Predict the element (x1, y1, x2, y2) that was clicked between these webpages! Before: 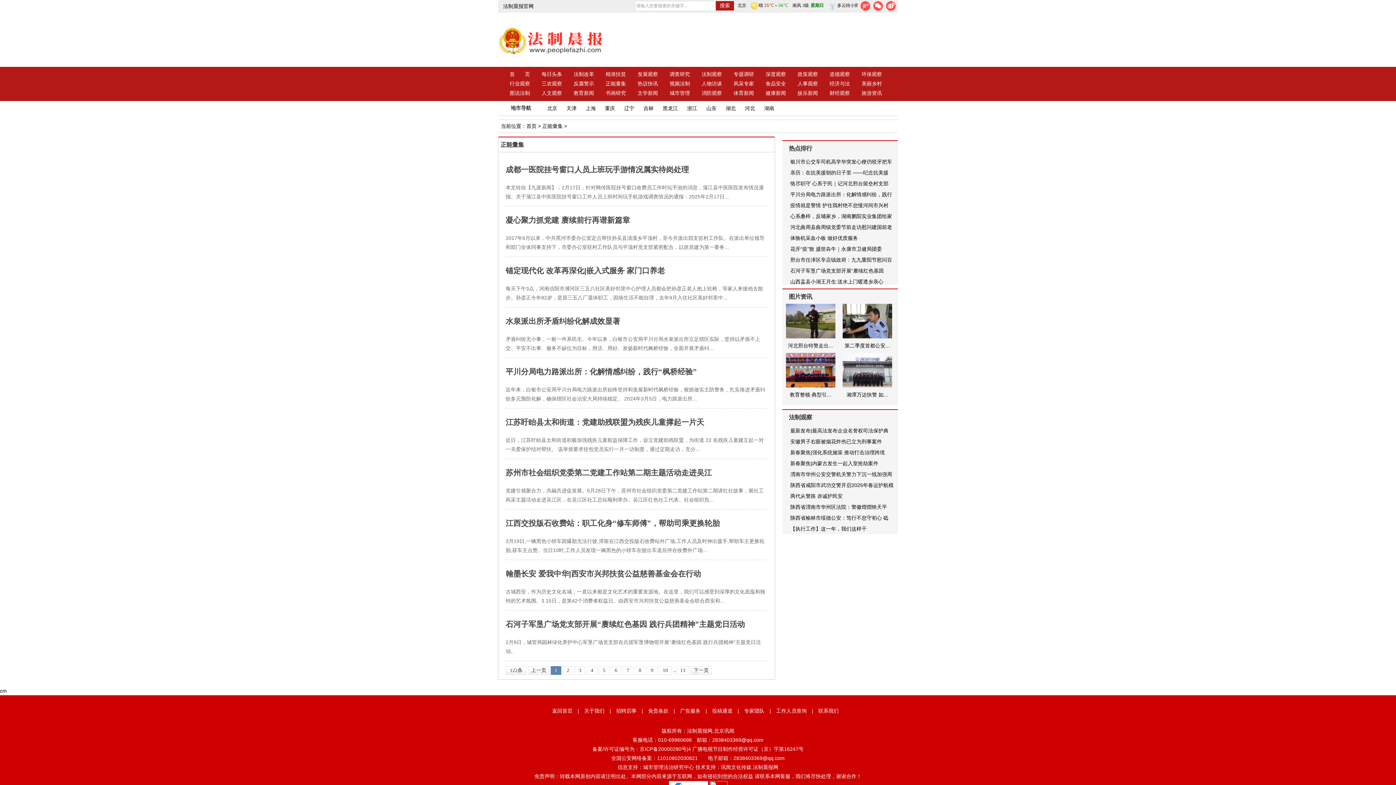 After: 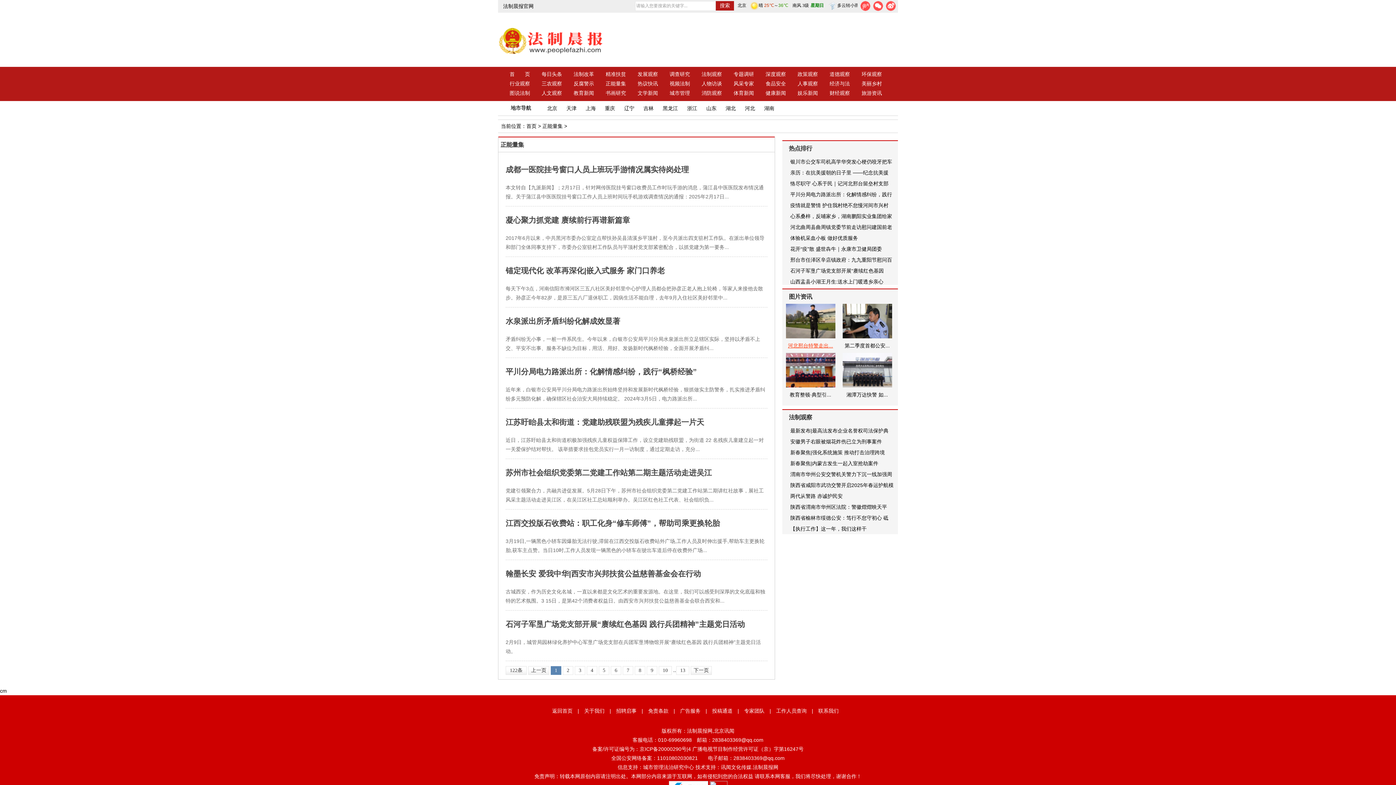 Action: bbox: (788, 342, 833, 348) label: 河北邢台特警走出...